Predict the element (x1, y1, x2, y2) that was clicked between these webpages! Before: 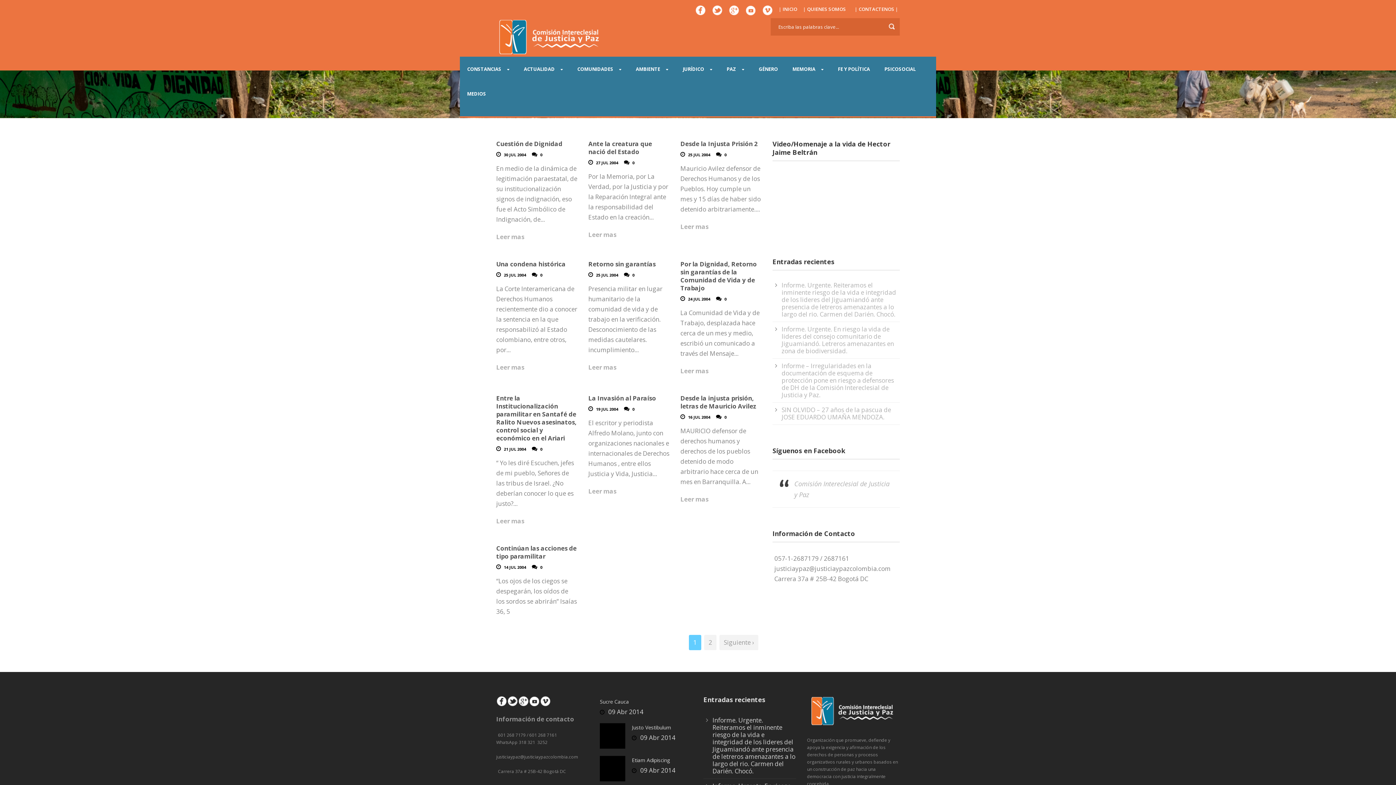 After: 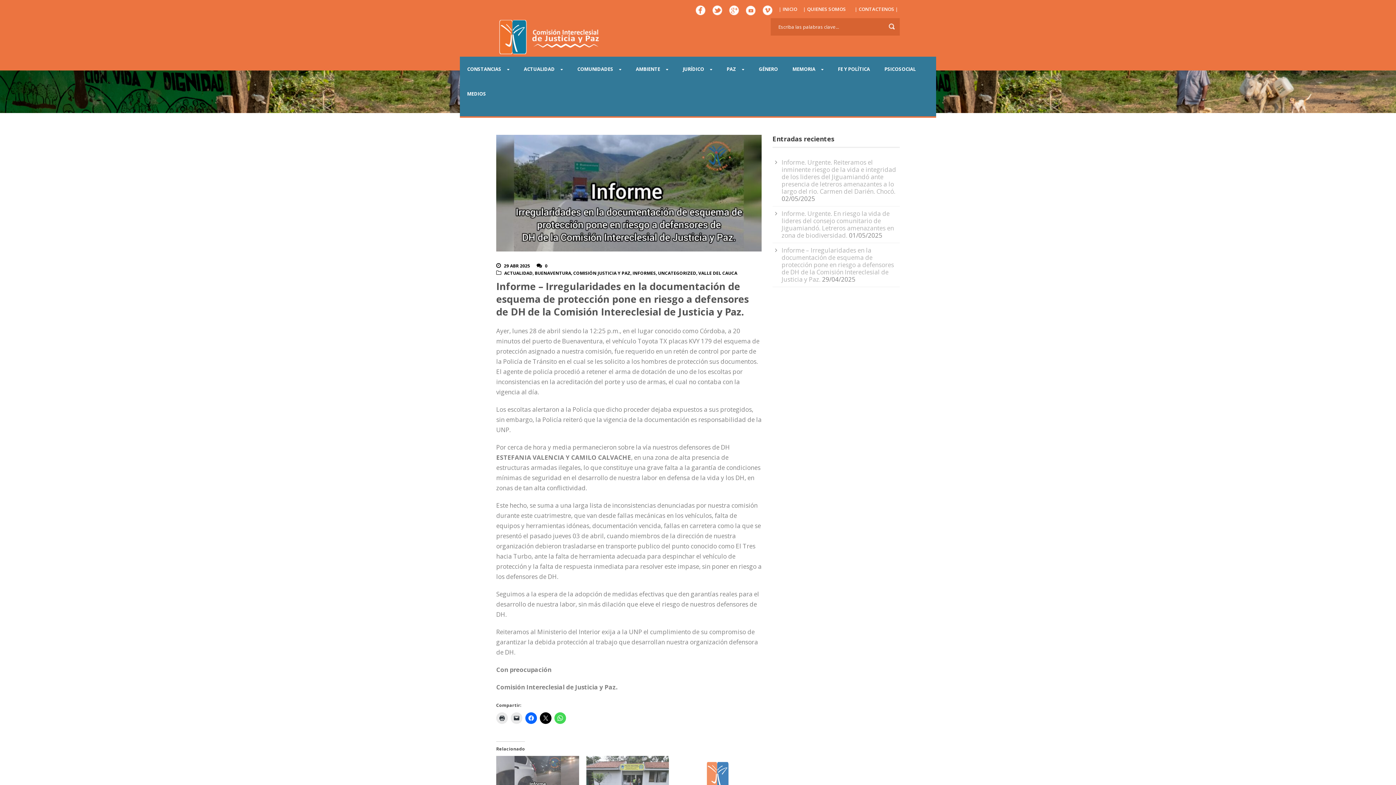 Action: label: Informe – Irregularidades en la documentación de esquema de protección pone en riesgo a defensores de DH de la Comisión Intereclesial de Justicia y Paz. bbox: (781, 361, 894, 399)